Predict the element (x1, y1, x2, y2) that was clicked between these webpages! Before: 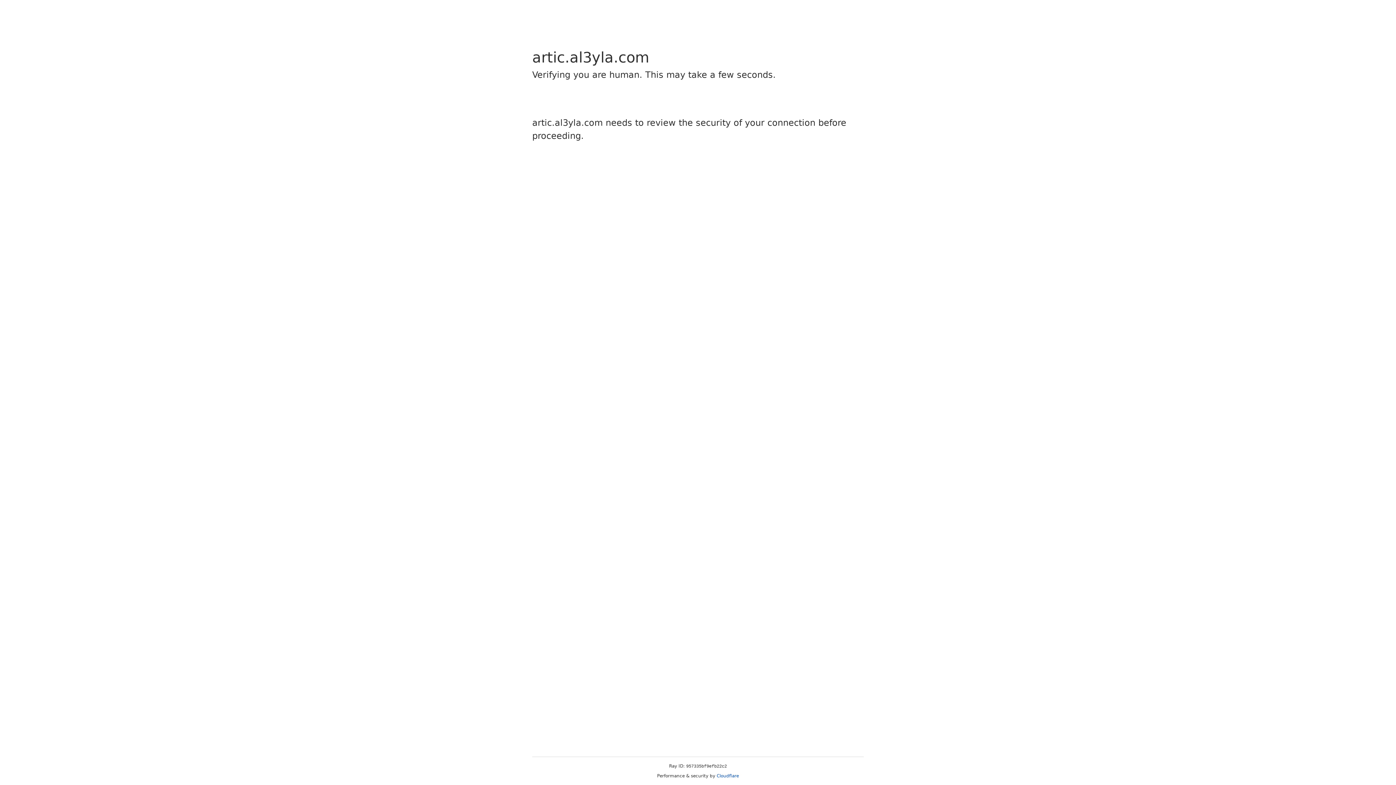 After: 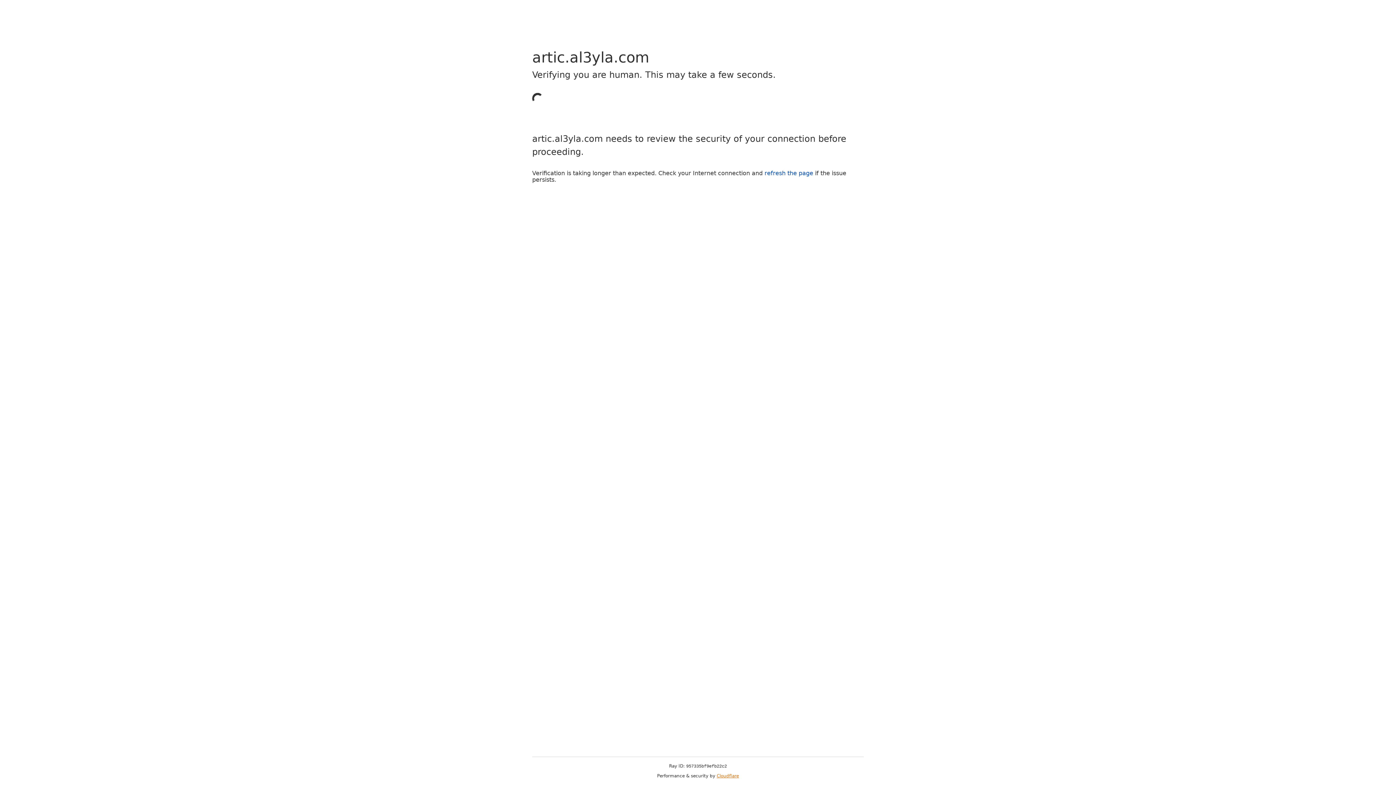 Action: bbox: (716, 773, 739, 778) label: Cloudflare